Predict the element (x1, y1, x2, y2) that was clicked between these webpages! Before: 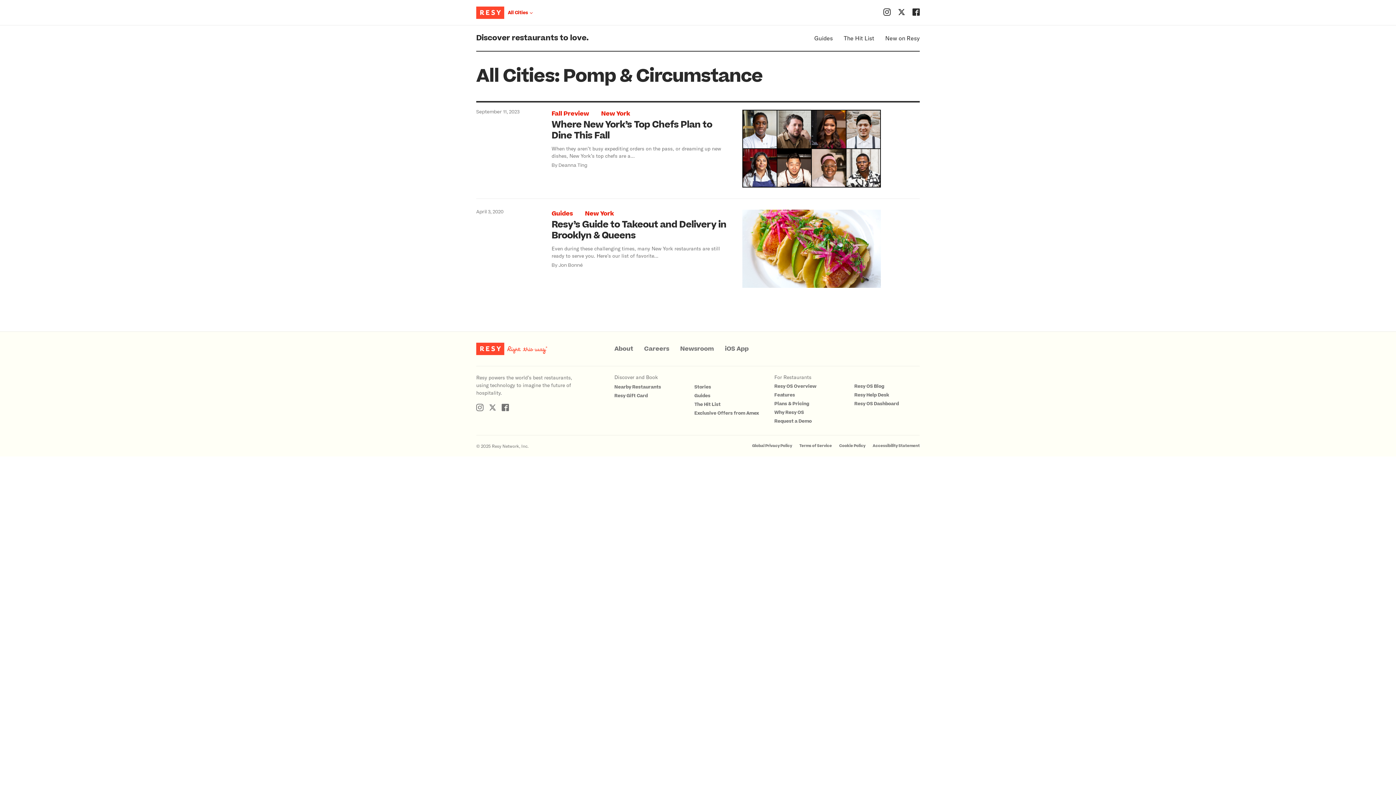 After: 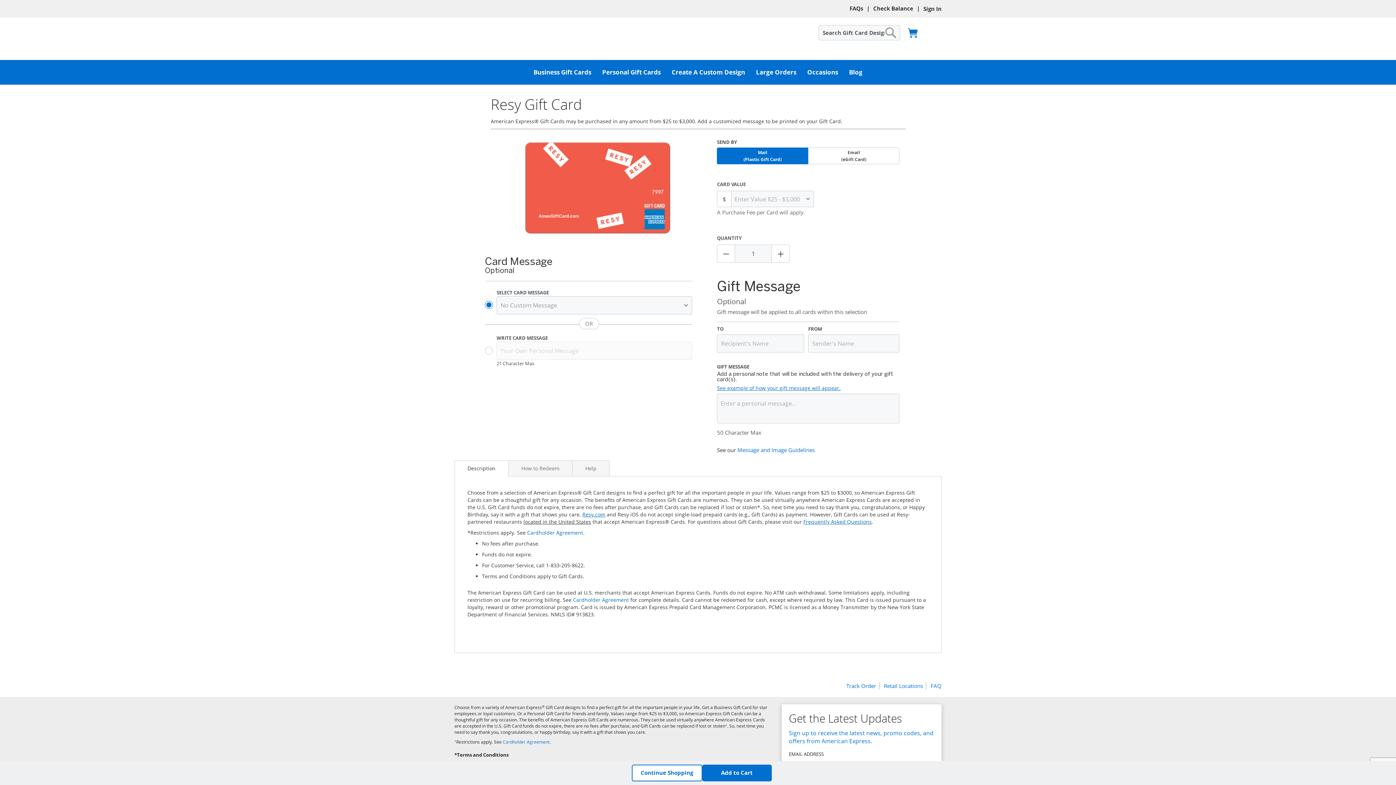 Action: label: Resy Gift Card bbox: (614, 392, 647, 399)